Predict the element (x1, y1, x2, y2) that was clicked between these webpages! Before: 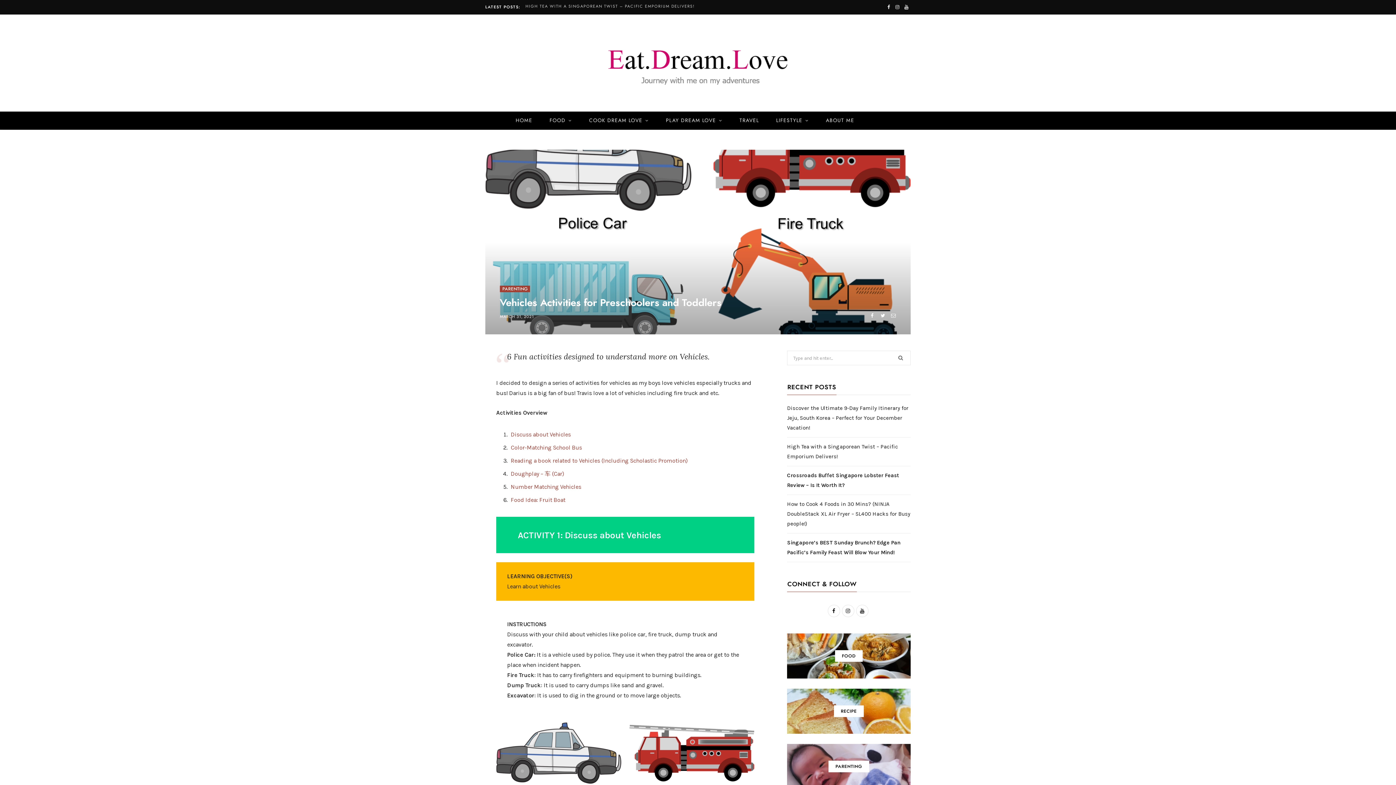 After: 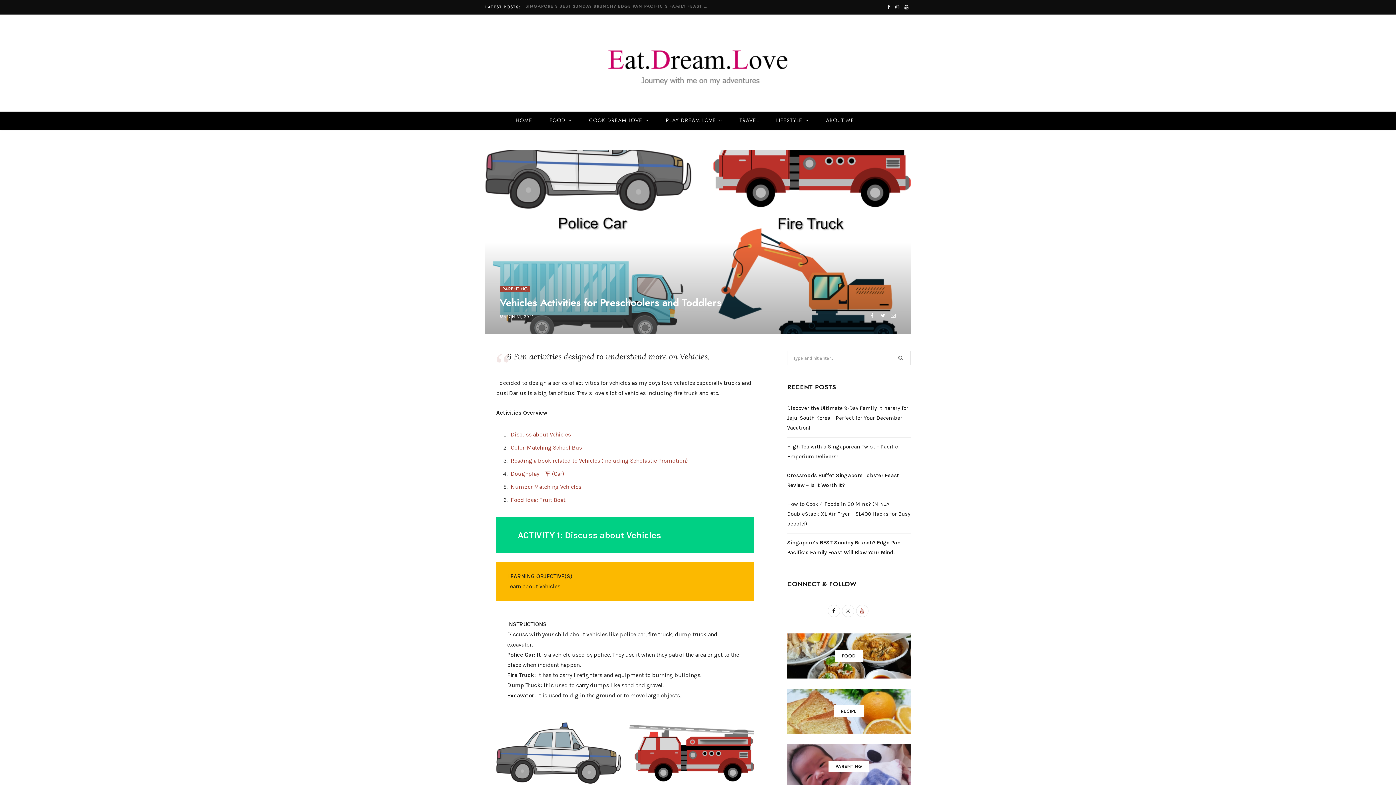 Action: label: YouTube bbox: (856, 605, 868, 617)